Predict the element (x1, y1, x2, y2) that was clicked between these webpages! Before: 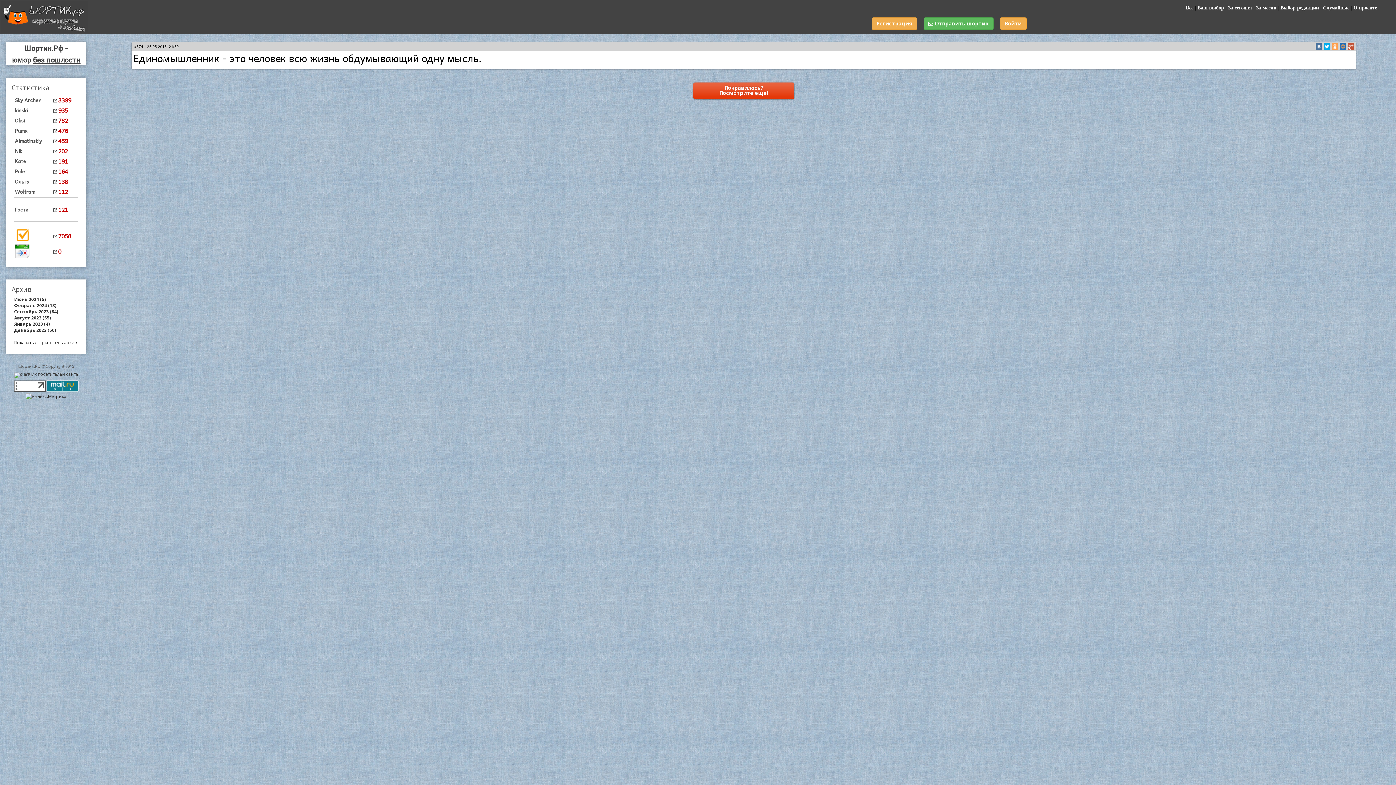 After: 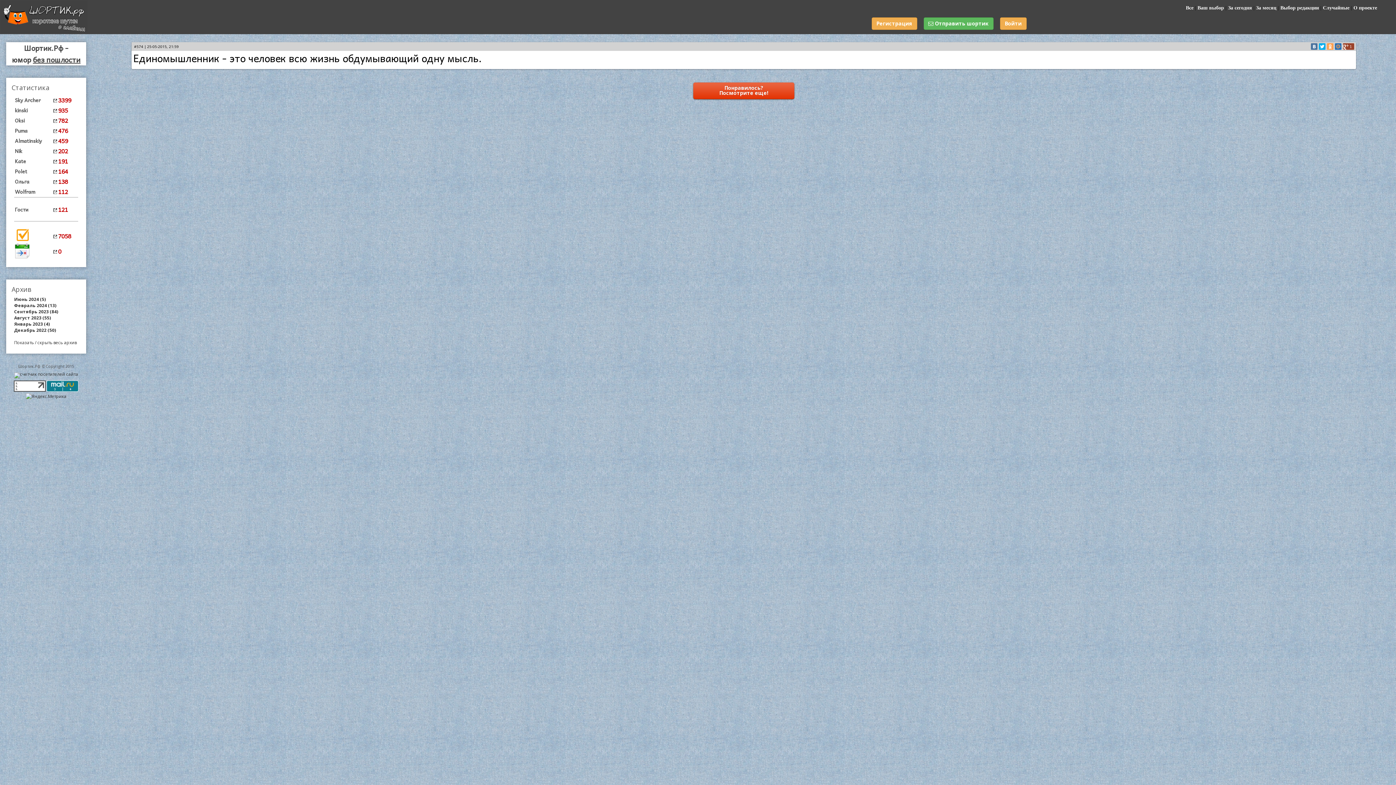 Action: bbox: (1347, 43, 1354, 49)